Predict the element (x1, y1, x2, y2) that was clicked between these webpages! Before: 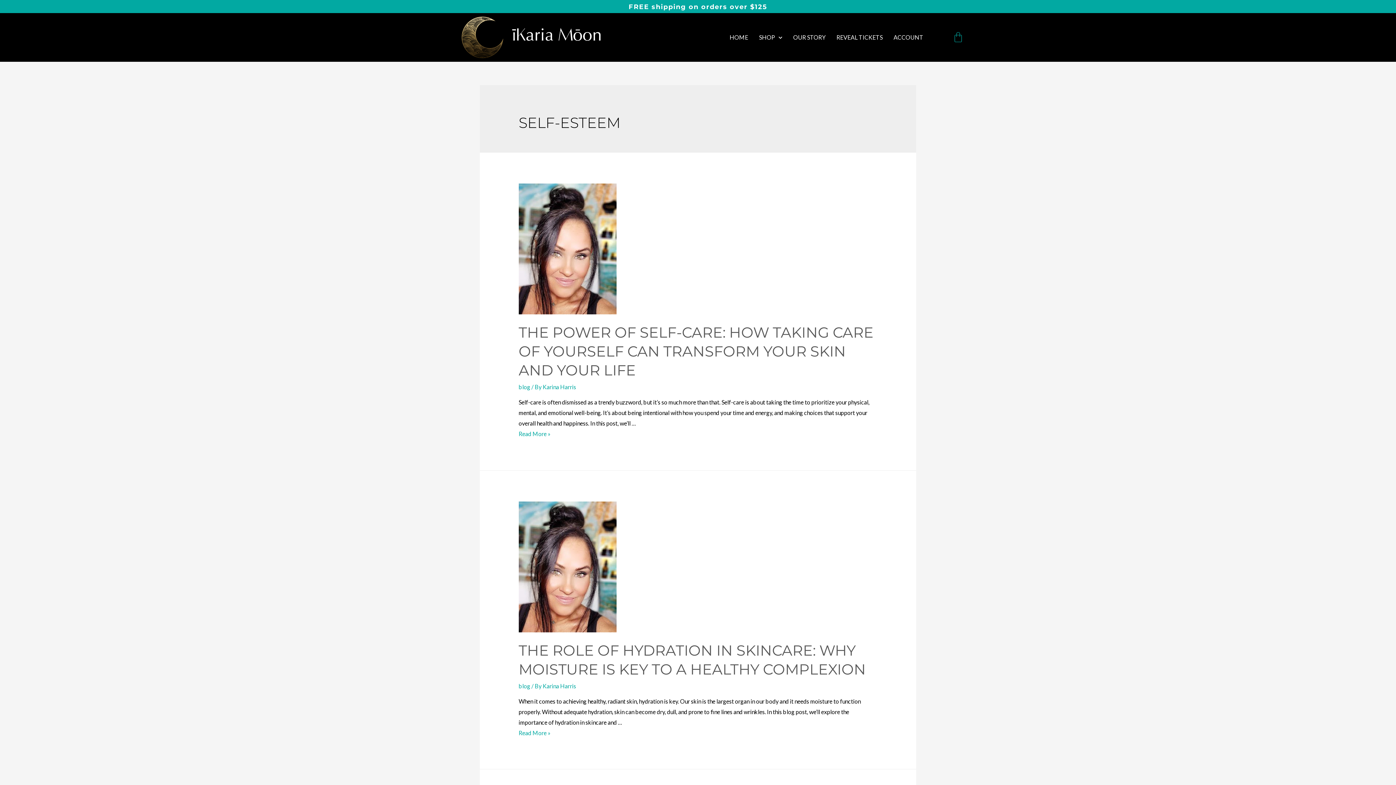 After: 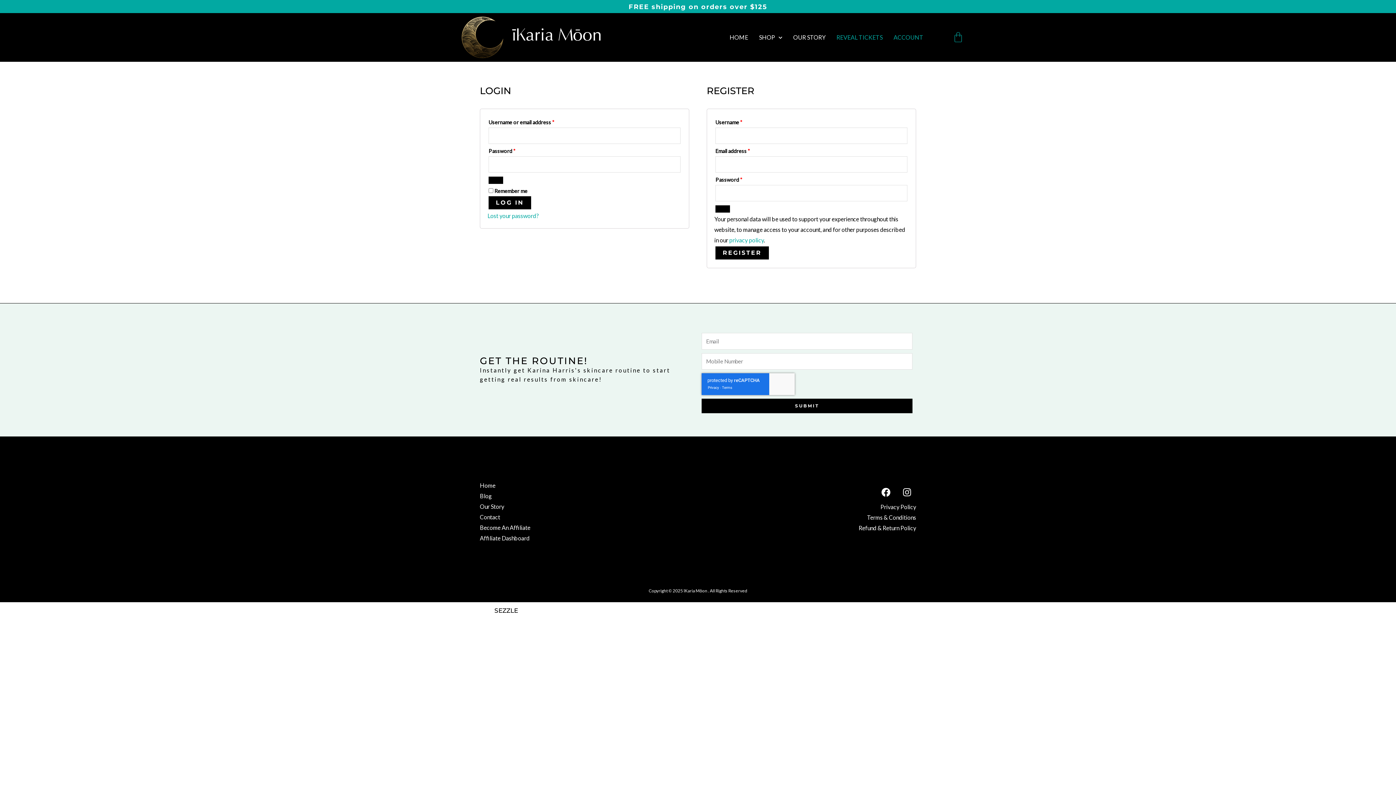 Action: label: ACCOUNT bbox: (890, 29, 927, 45)